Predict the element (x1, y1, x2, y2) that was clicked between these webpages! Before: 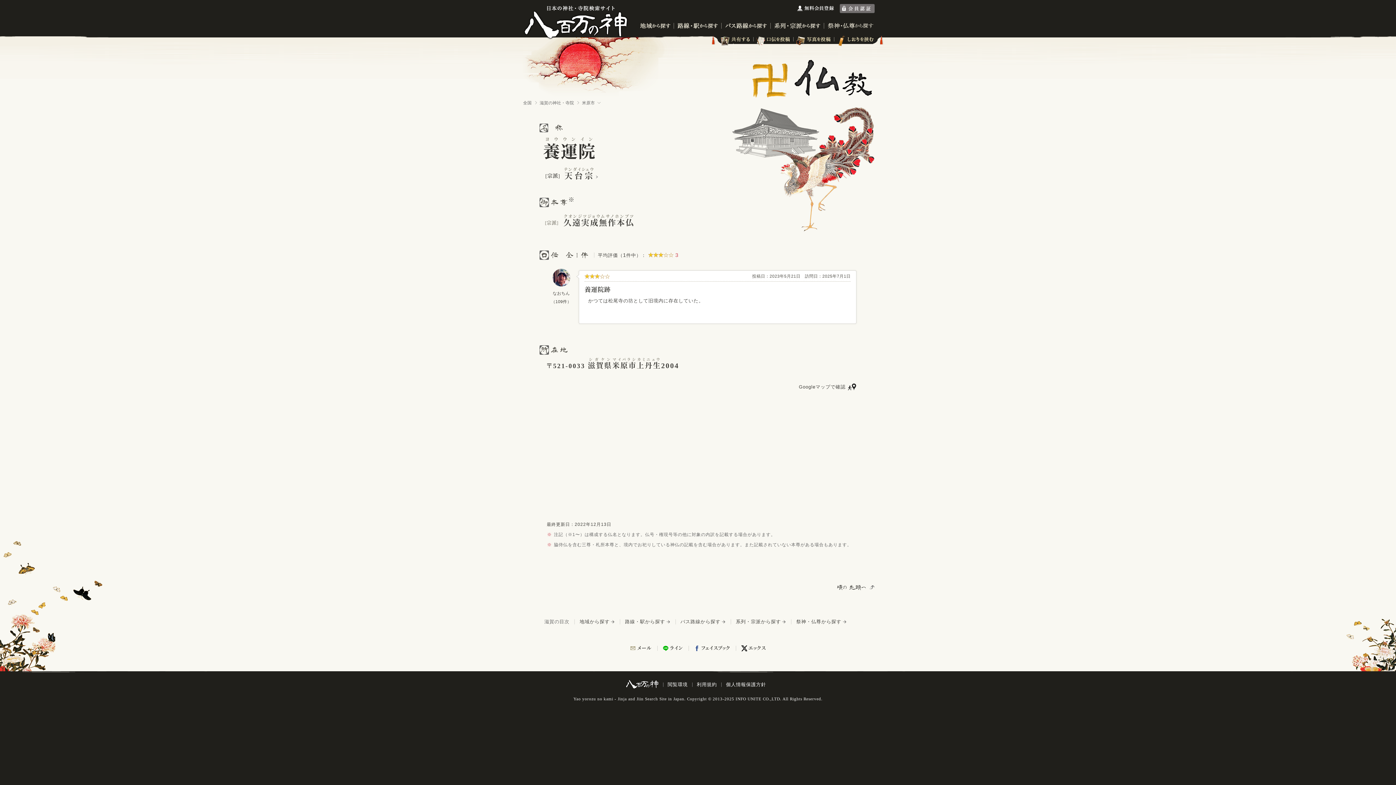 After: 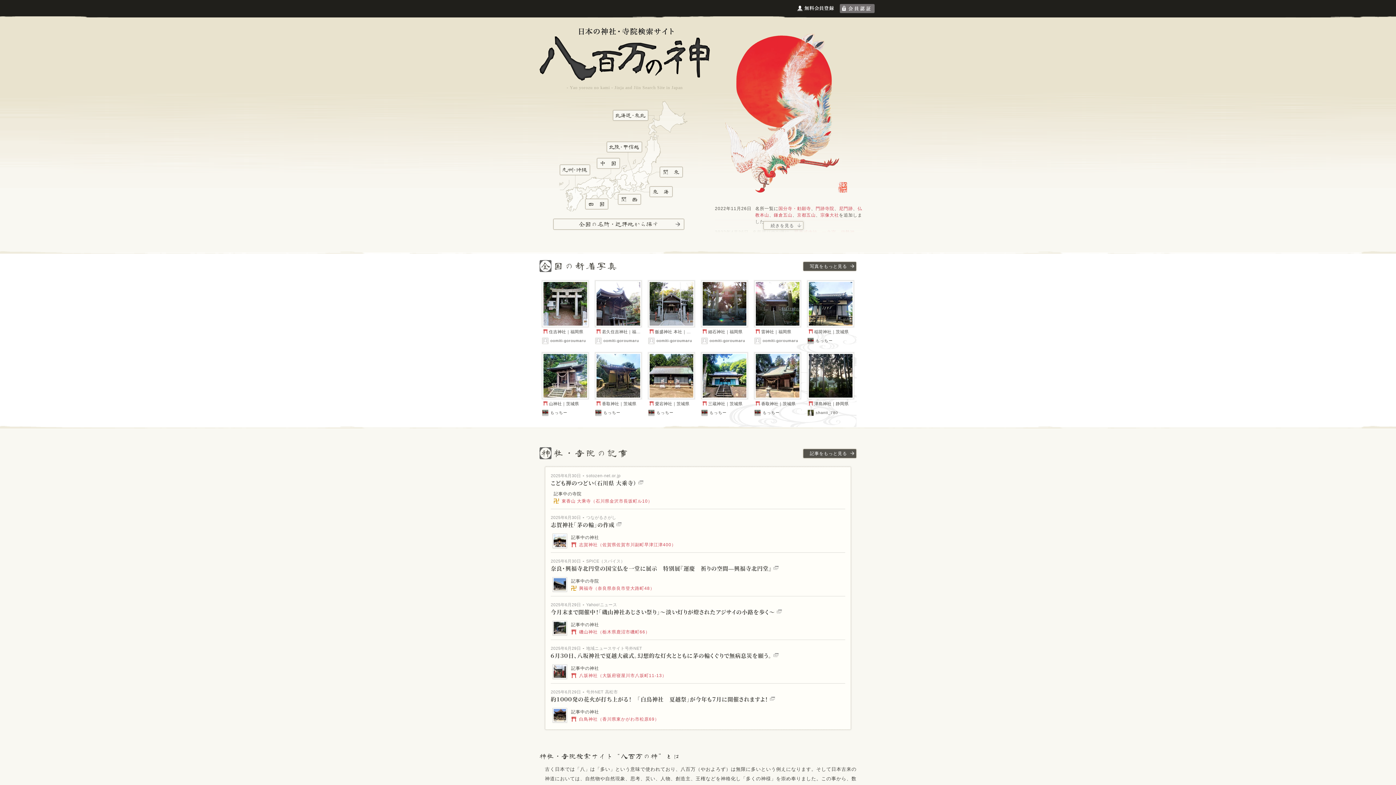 Action: bbox: (625, 684, 663, 690)